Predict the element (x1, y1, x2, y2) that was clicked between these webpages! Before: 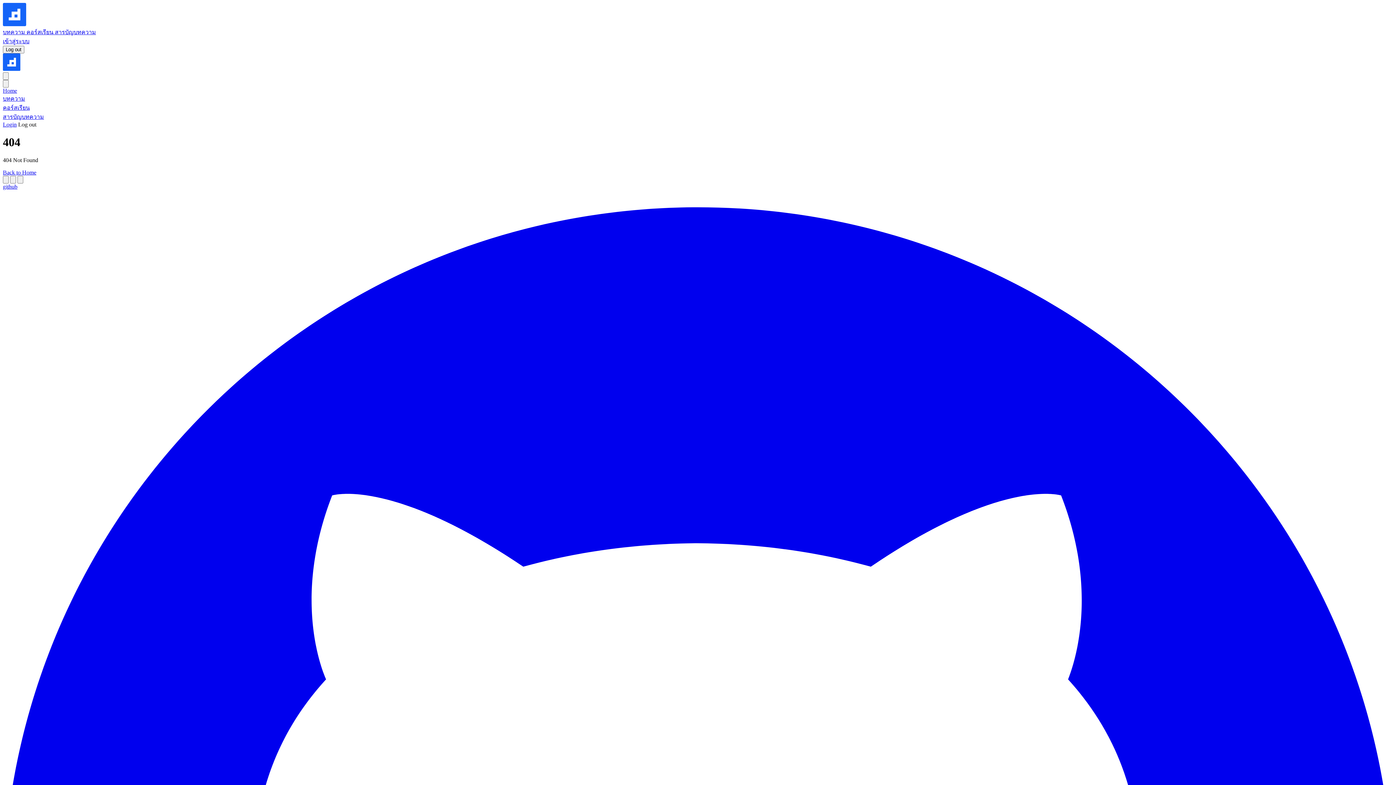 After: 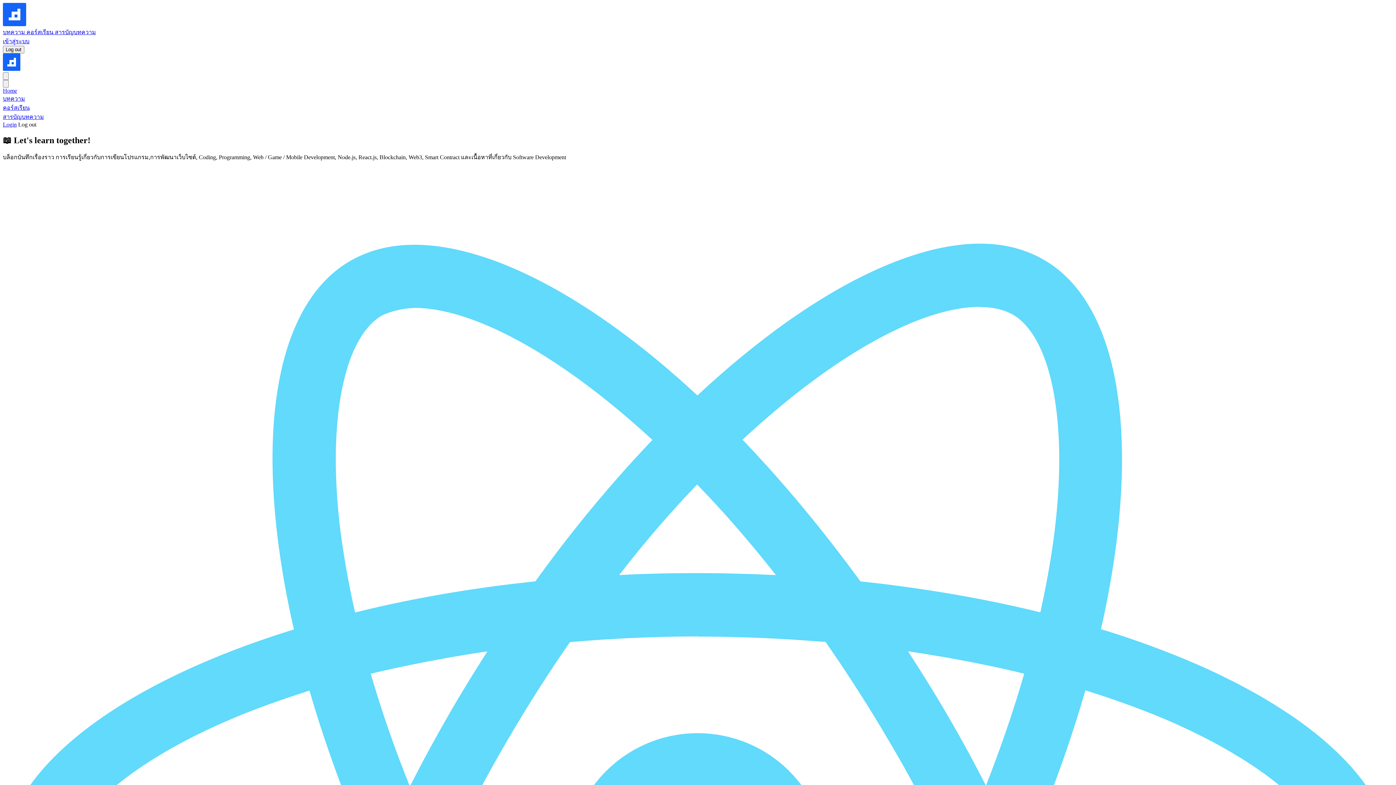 Action: label: Back to Home bbox: (2, 169, 36, 175)